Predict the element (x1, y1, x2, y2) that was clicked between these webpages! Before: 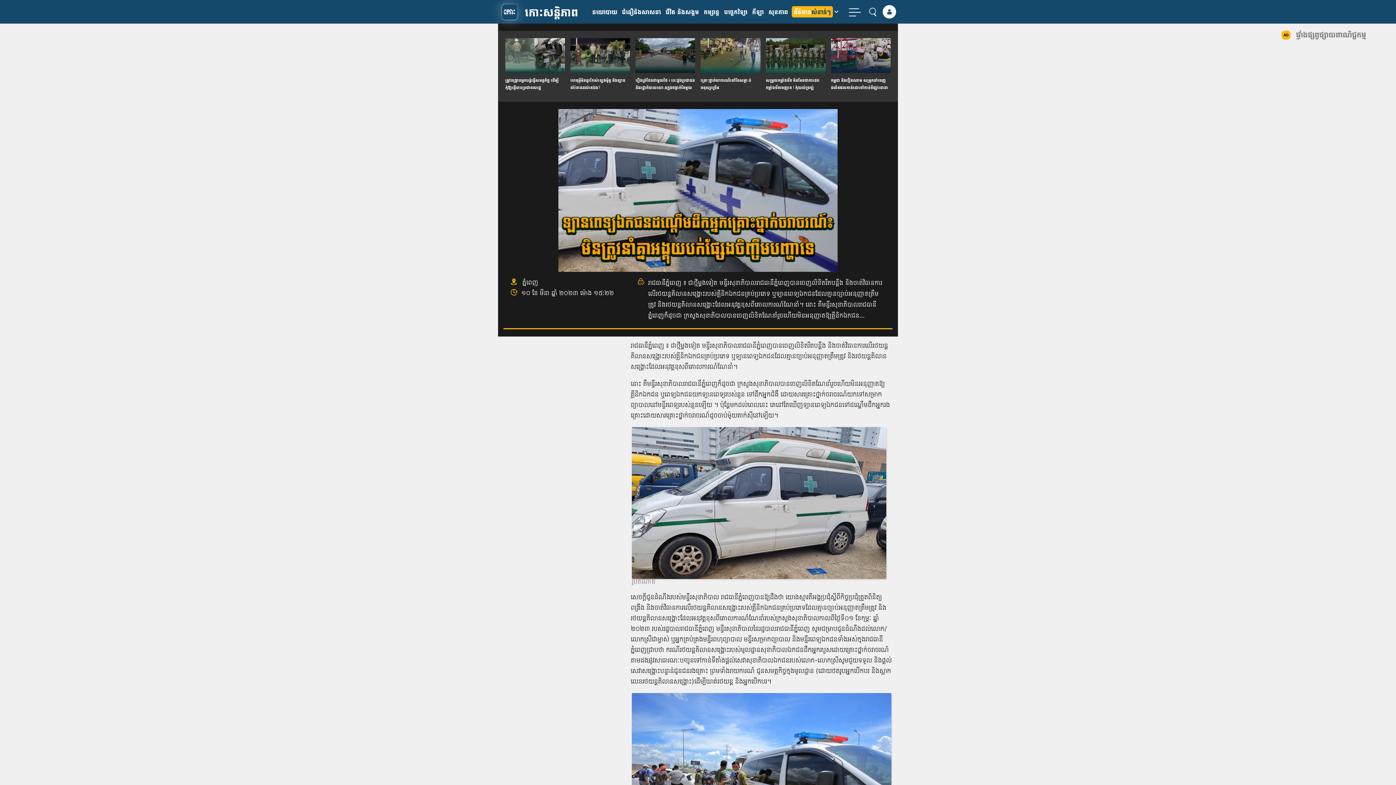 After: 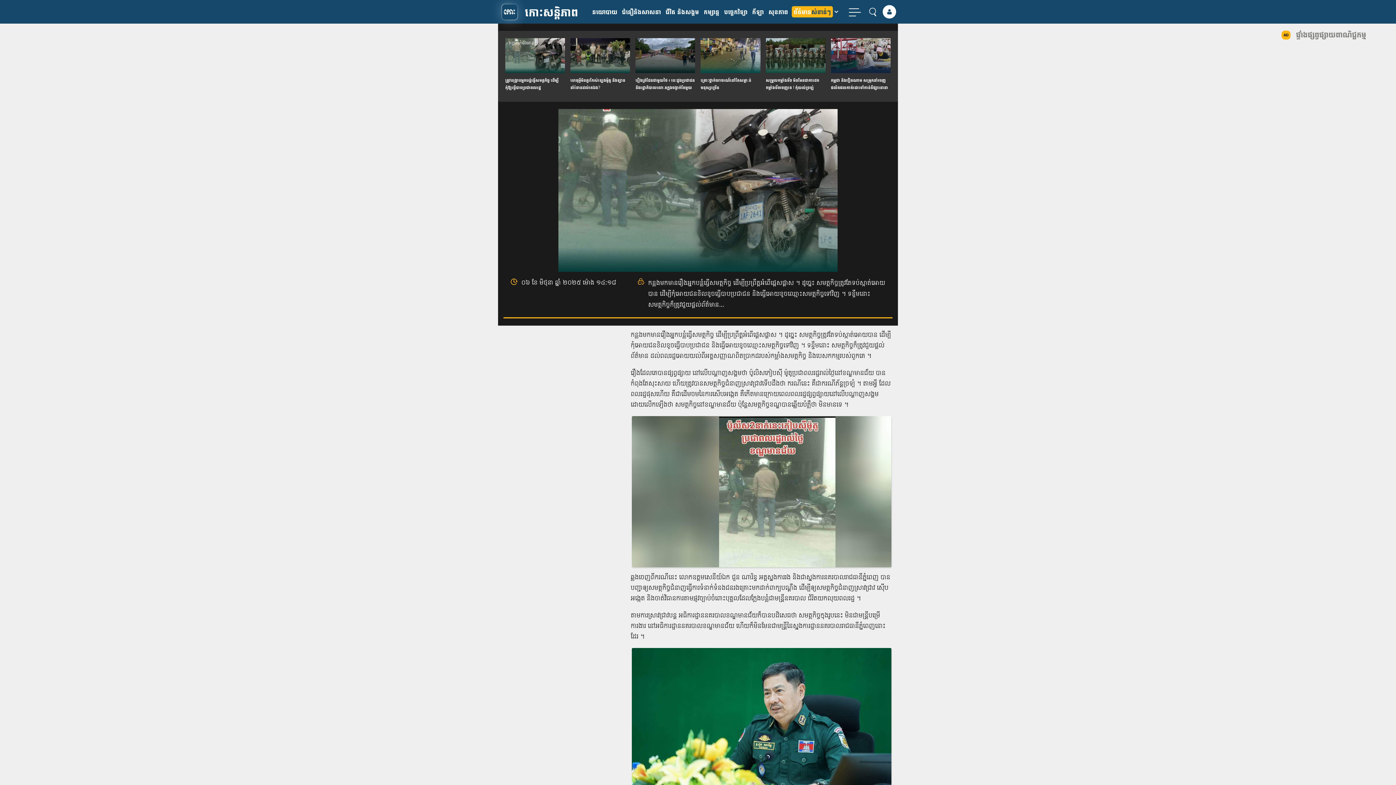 Action: bbox: (505, 38, 565, 91) label: ត្រូវបង្ក្រាបអ្នកបន្លំធ្វើសមត្ថកិច្ច ដើម្បីកុំឱ្យធ្វើបាបប្រជាពលរដ្ឋ